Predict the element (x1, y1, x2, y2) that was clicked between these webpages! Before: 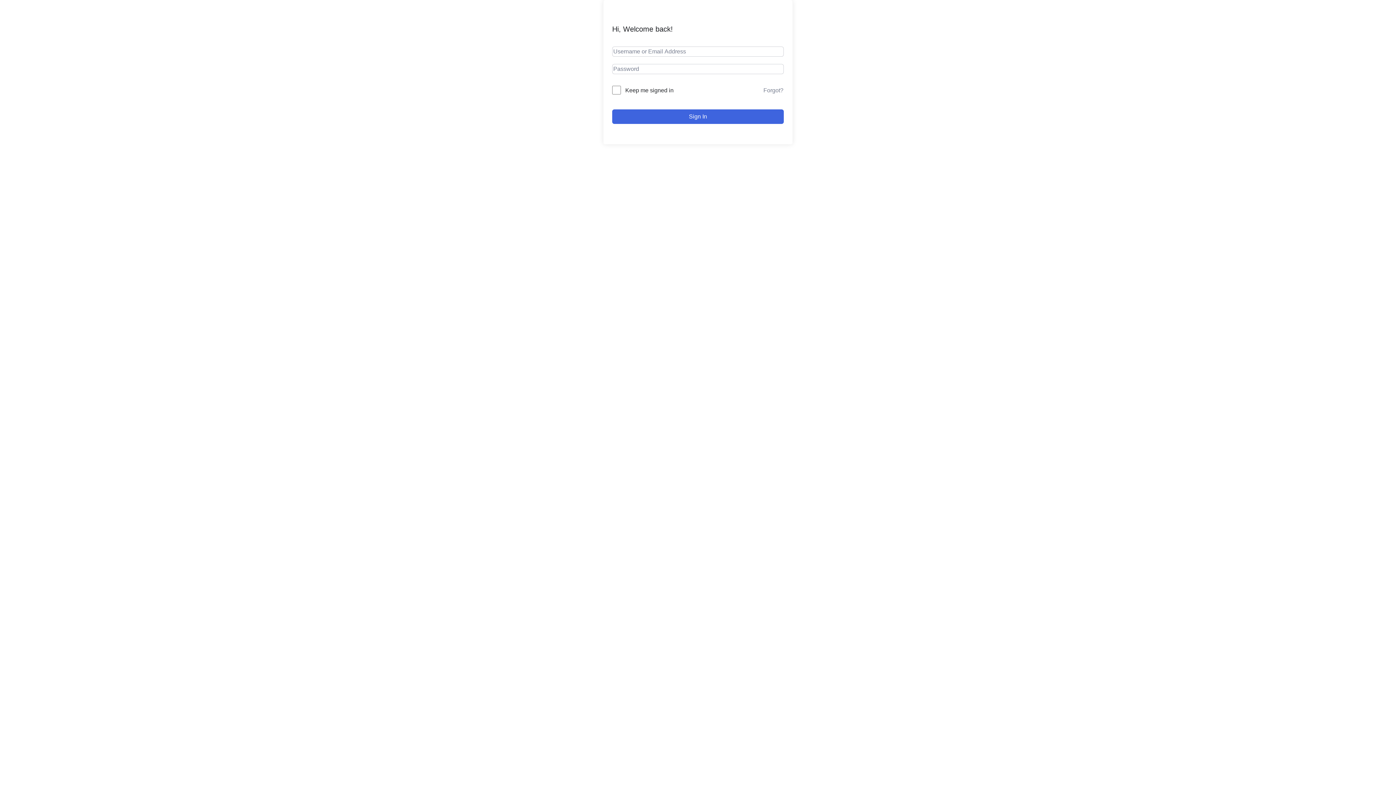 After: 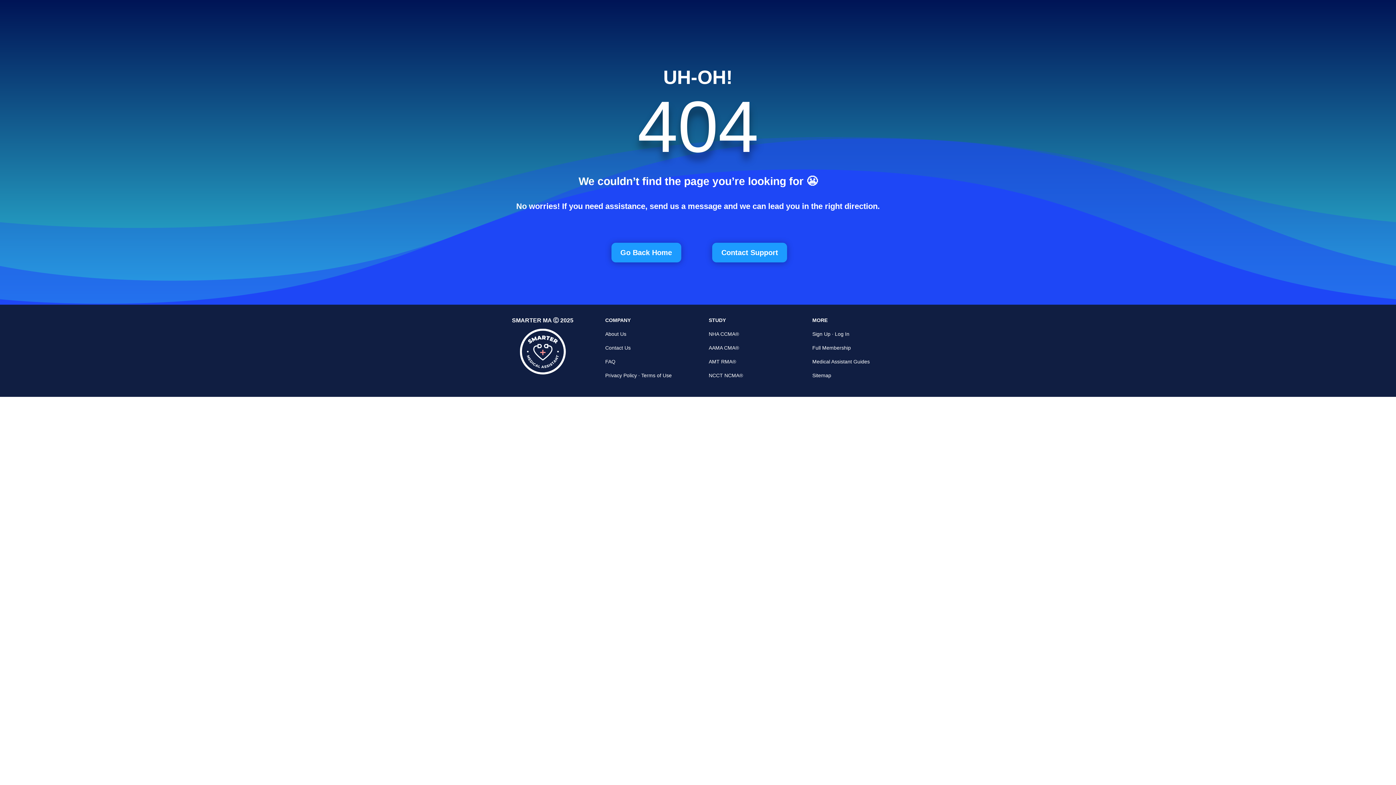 Action: label: Forgot? bbox: (763, 86, 784, 94)